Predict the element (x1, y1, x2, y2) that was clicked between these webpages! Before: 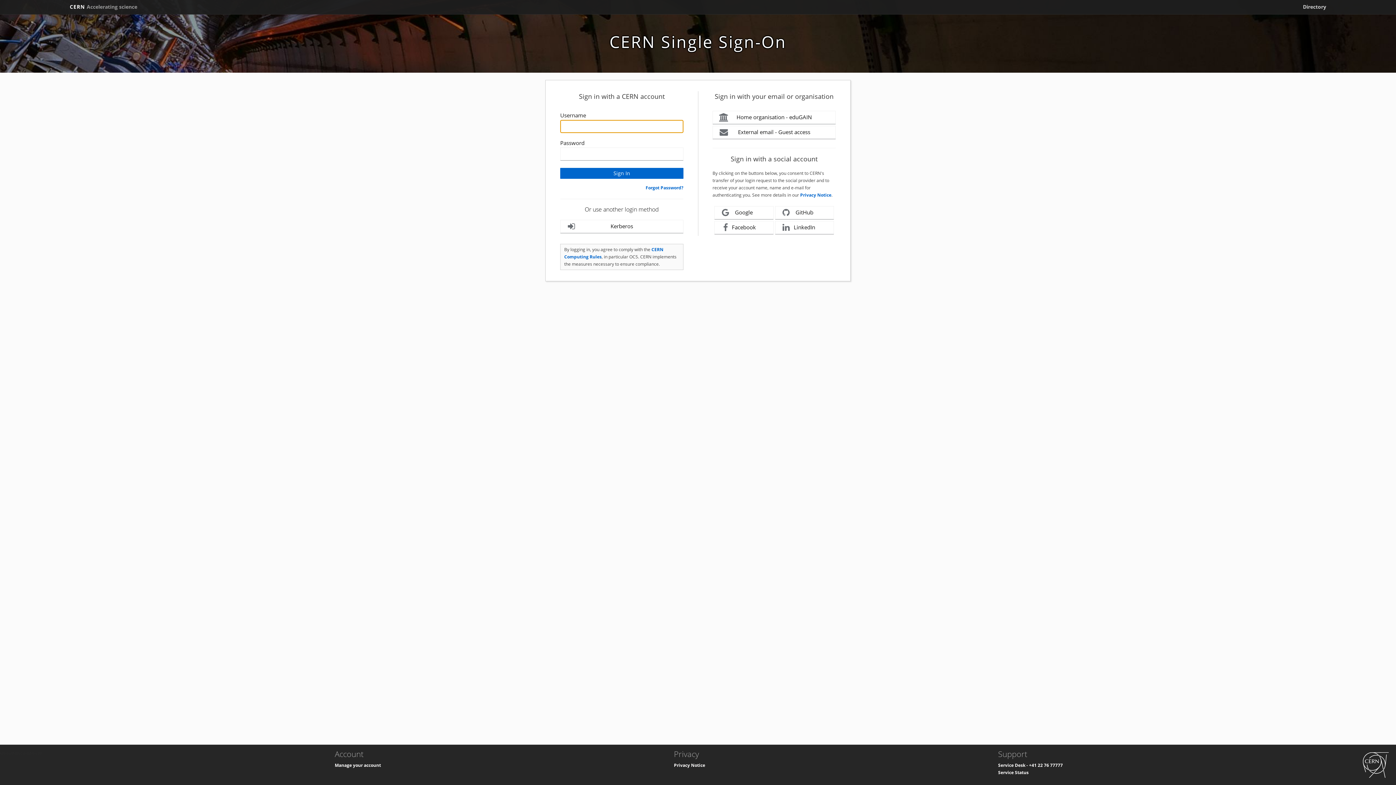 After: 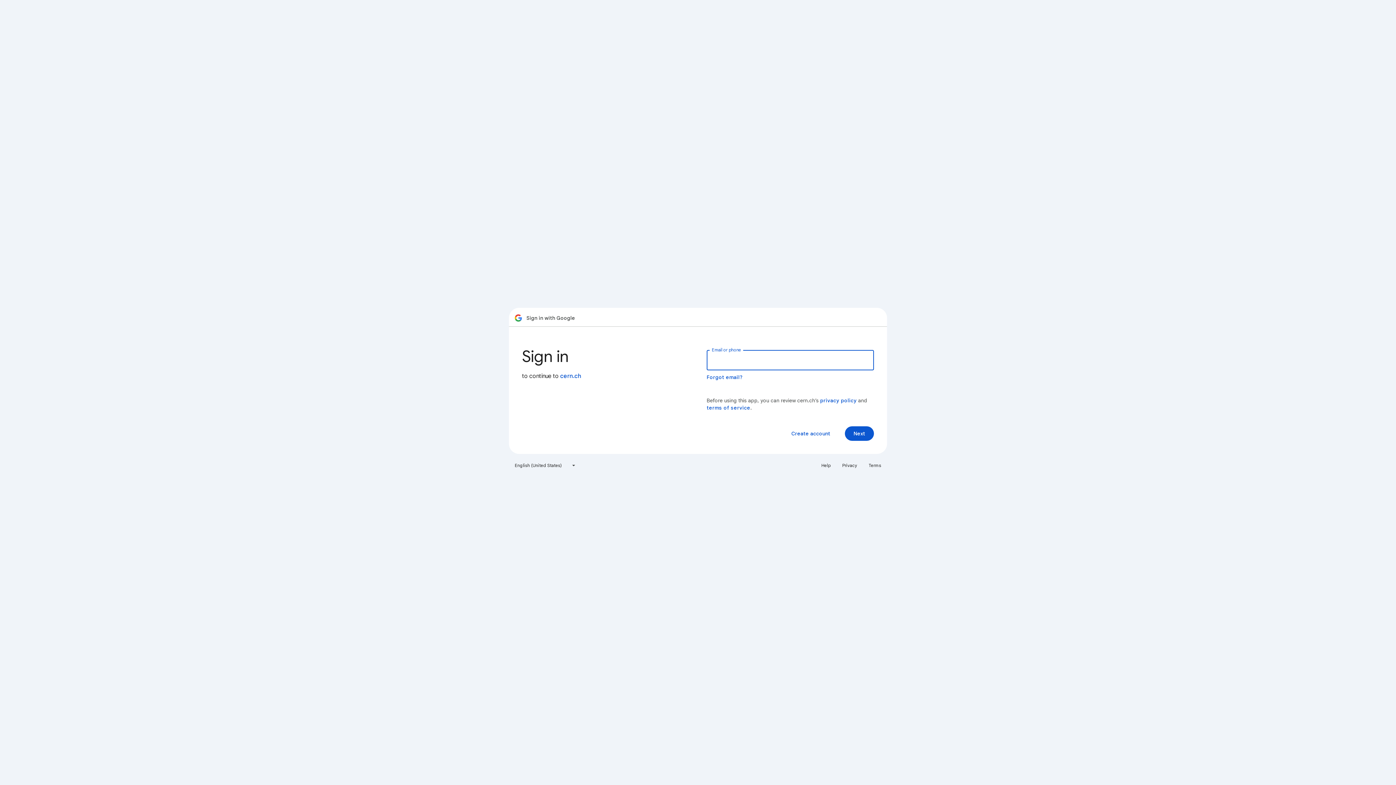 Action: label: Google bbox: (714, 206, 773, 219)